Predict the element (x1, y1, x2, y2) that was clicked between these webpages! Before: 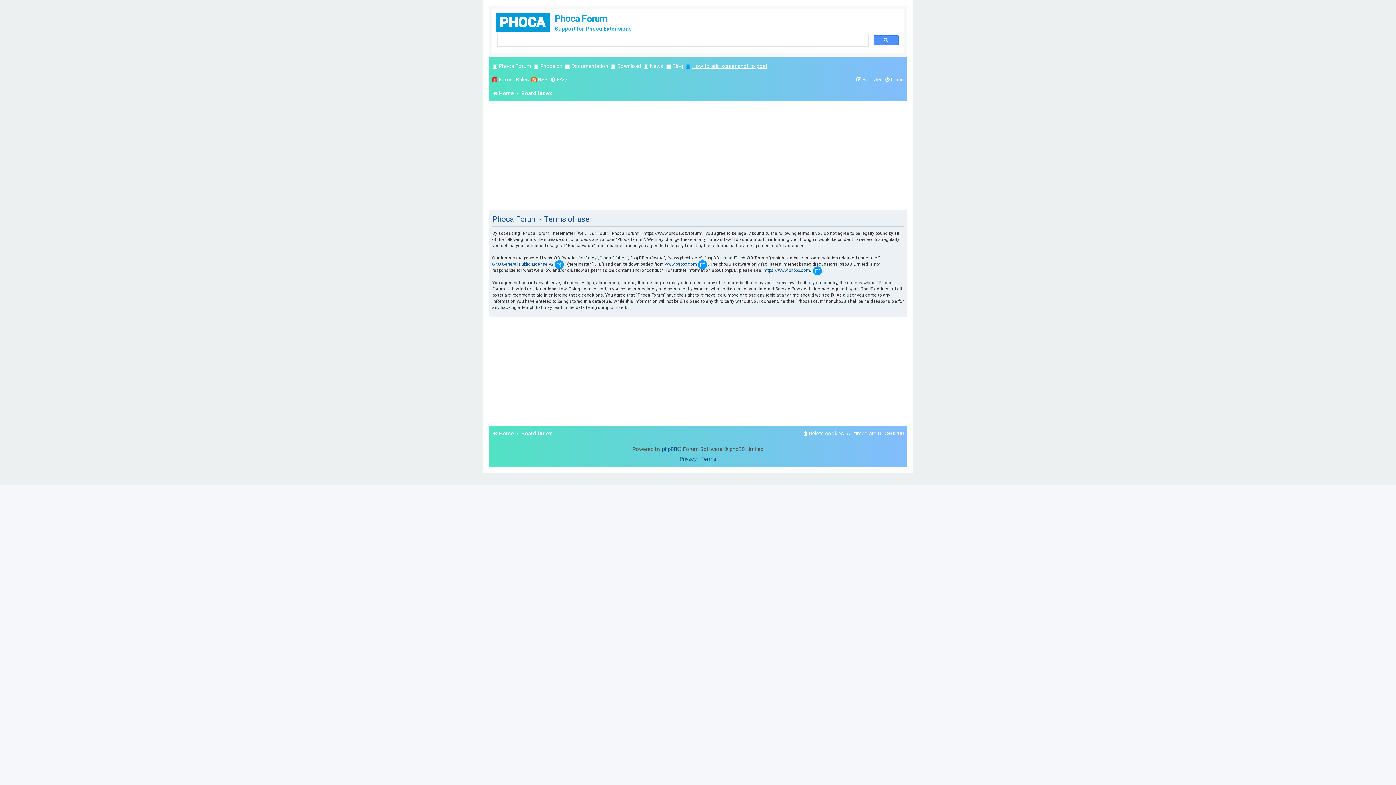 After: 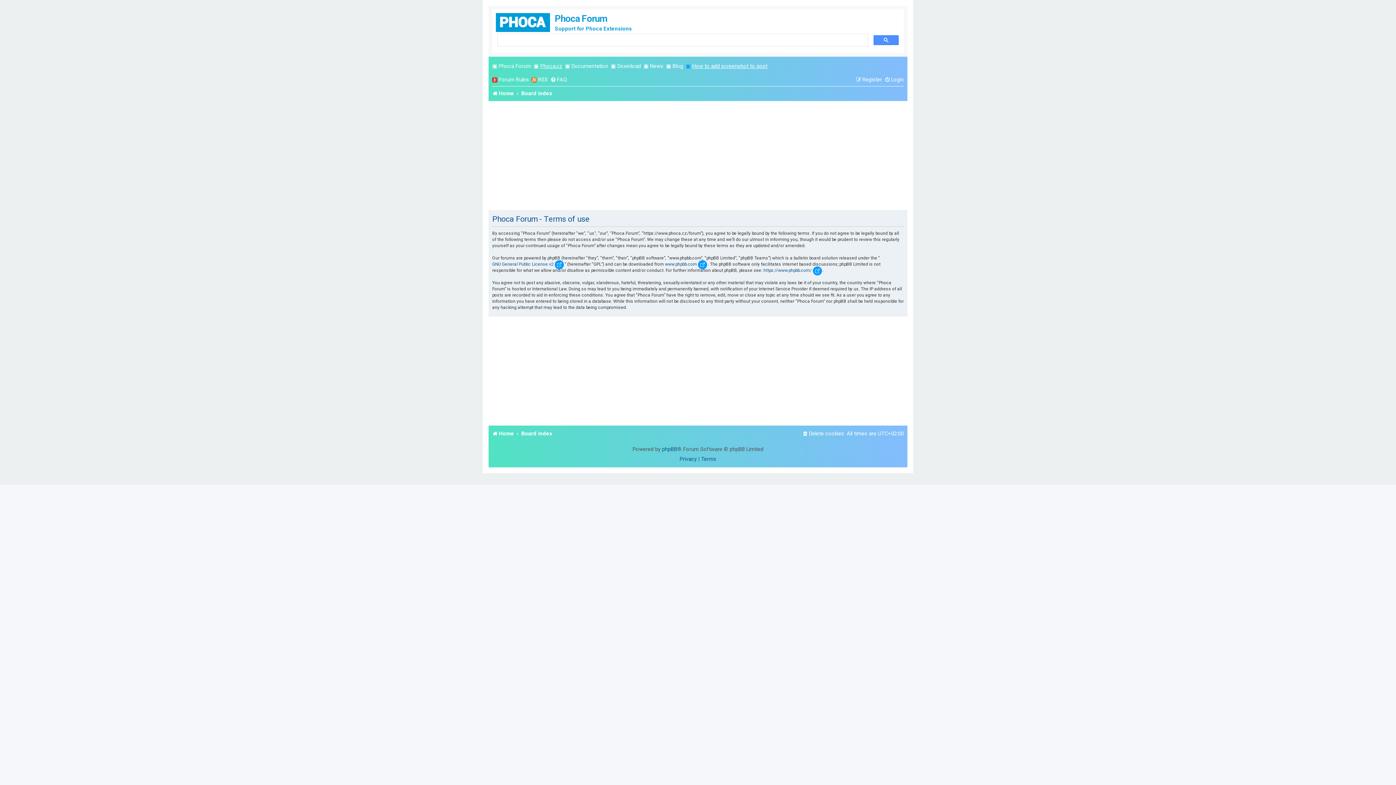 Action: label: Phoca.cz bbox: (540, 60, 562, 72)